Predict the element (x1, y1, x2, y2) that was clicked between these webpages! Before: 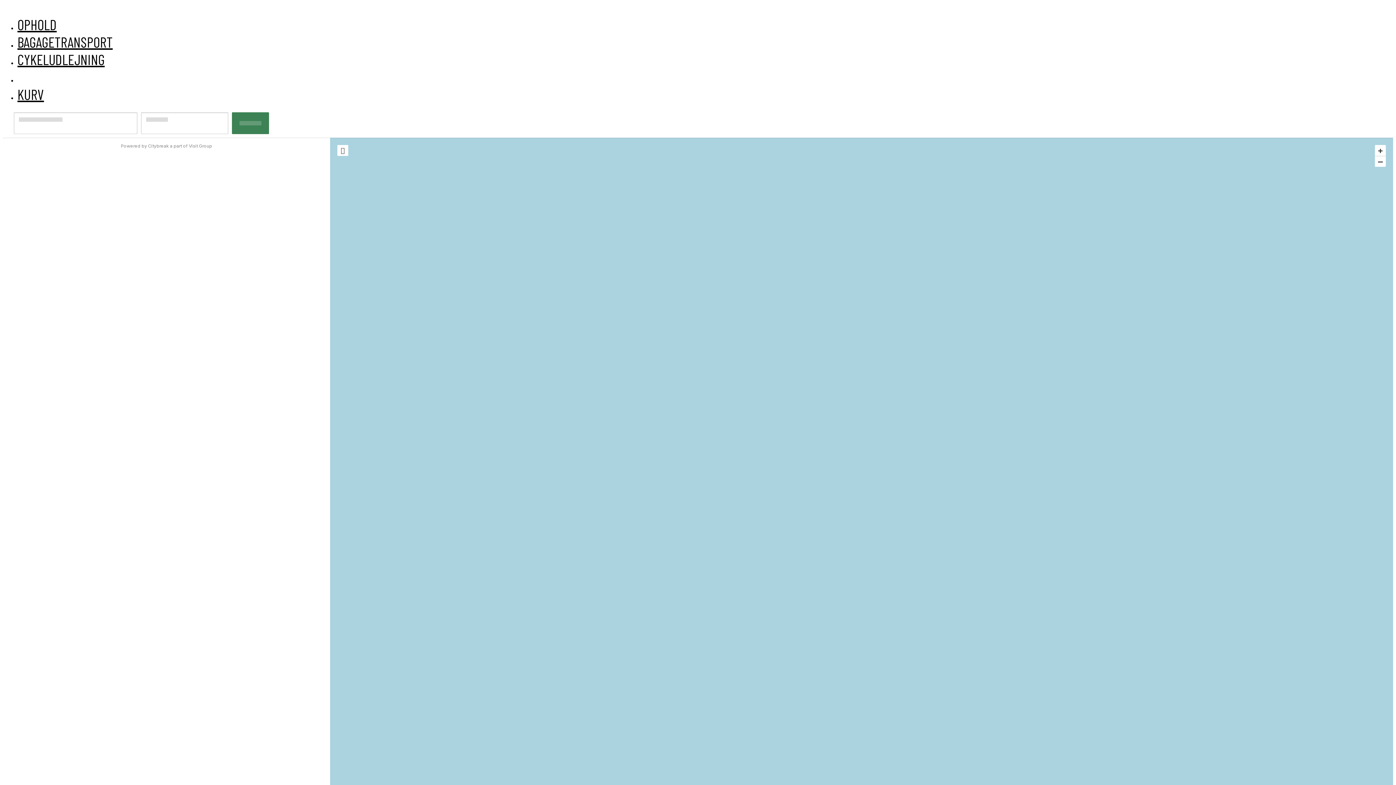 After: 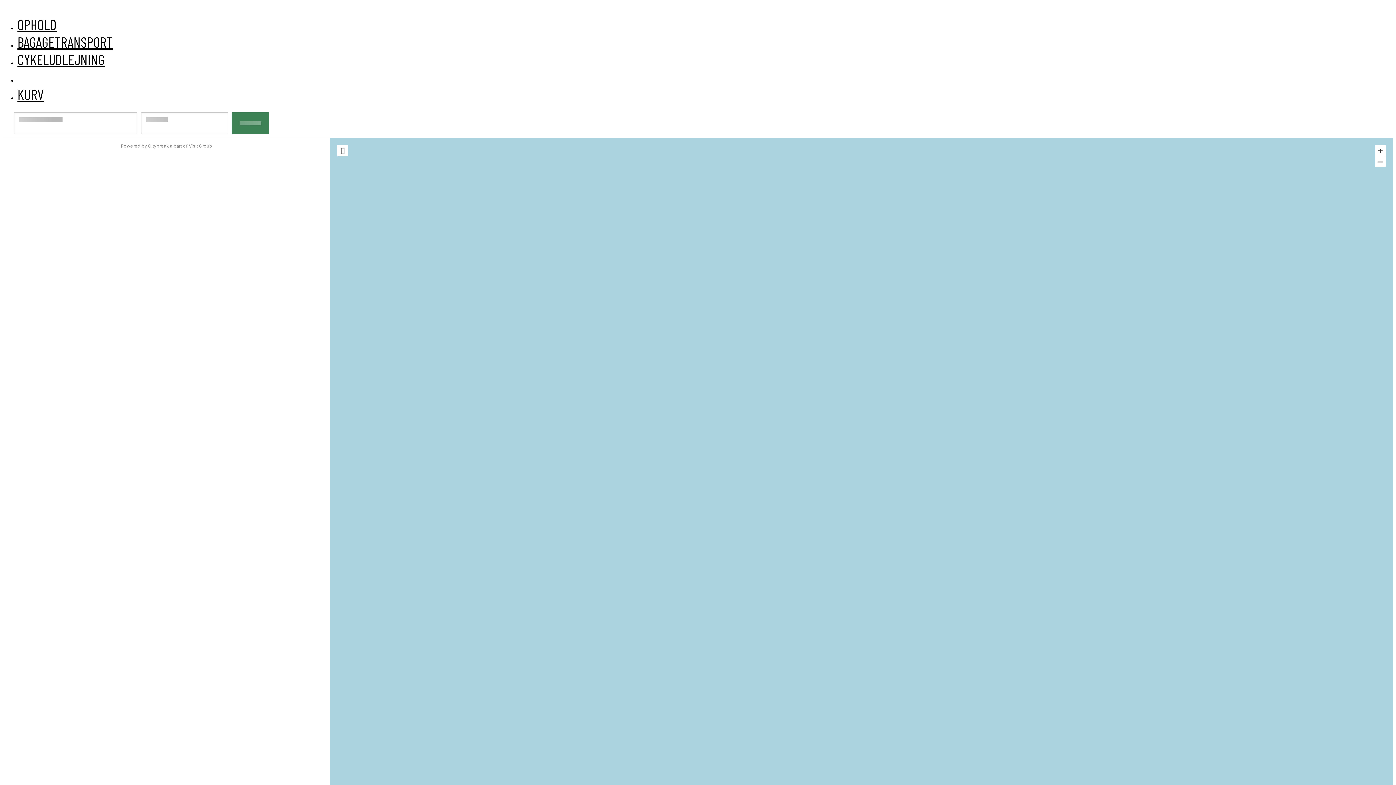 Action: label: Citybreak a part of Visit Group bbox: (148, 143, 212, 148)